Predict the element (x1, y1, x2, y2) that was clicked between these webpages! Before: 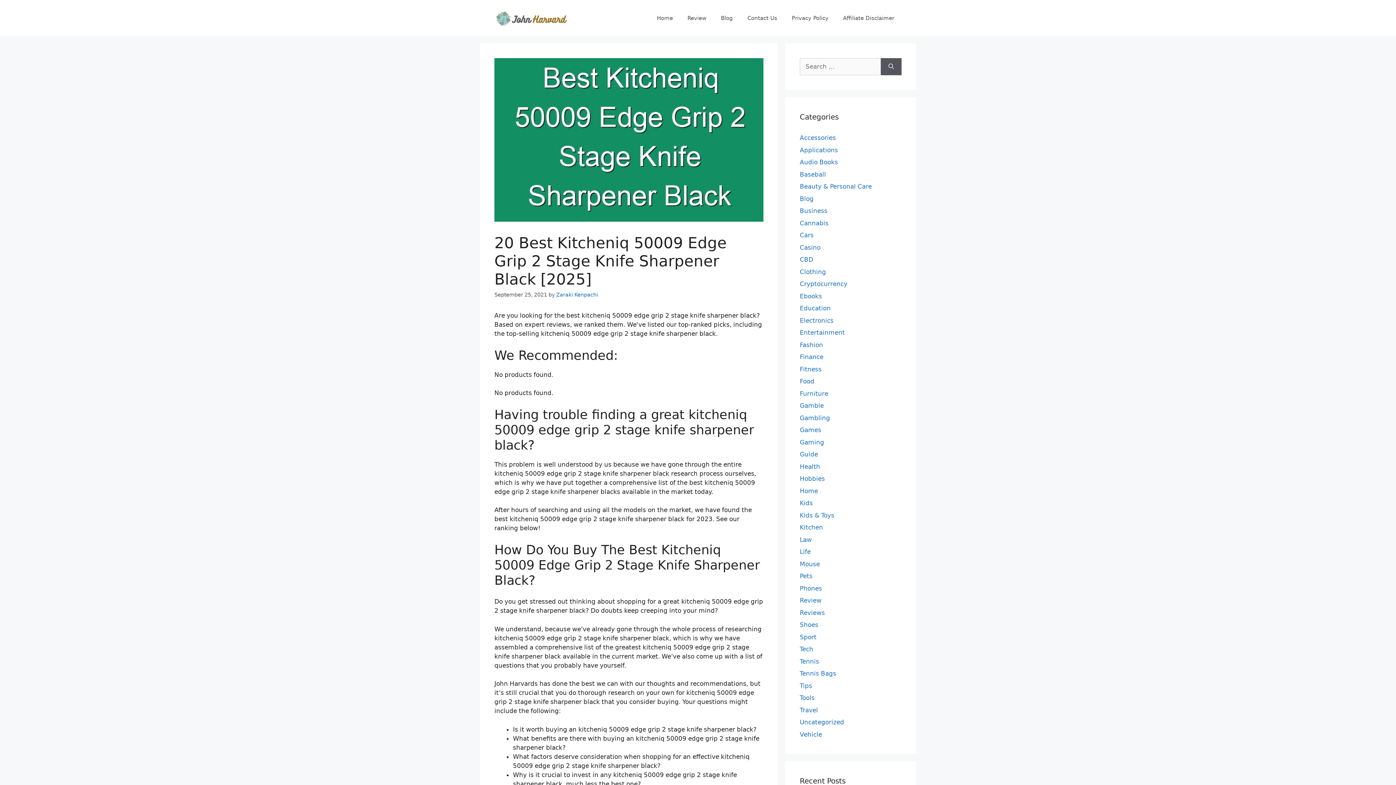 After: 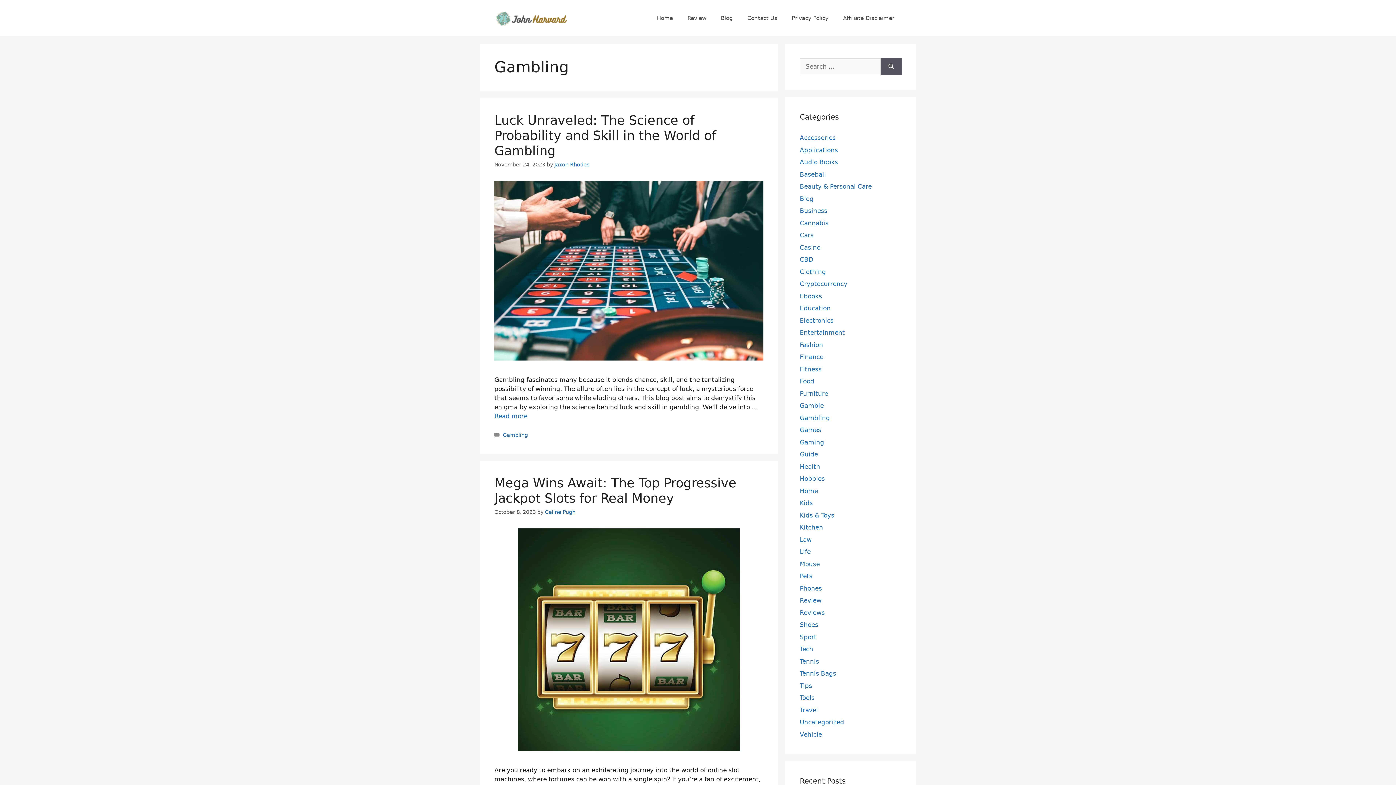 Action: label: Gambling bbox: (800, 414, 830, 421)